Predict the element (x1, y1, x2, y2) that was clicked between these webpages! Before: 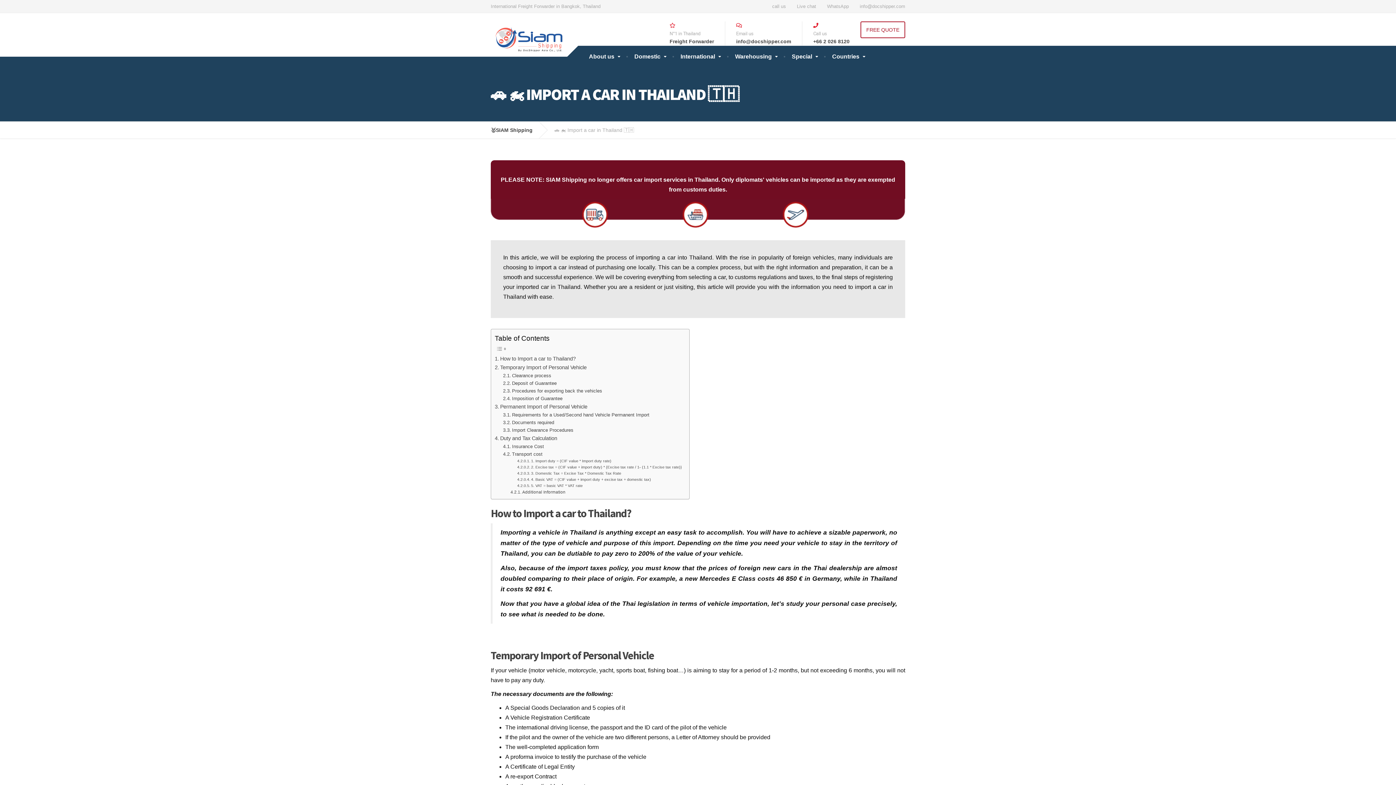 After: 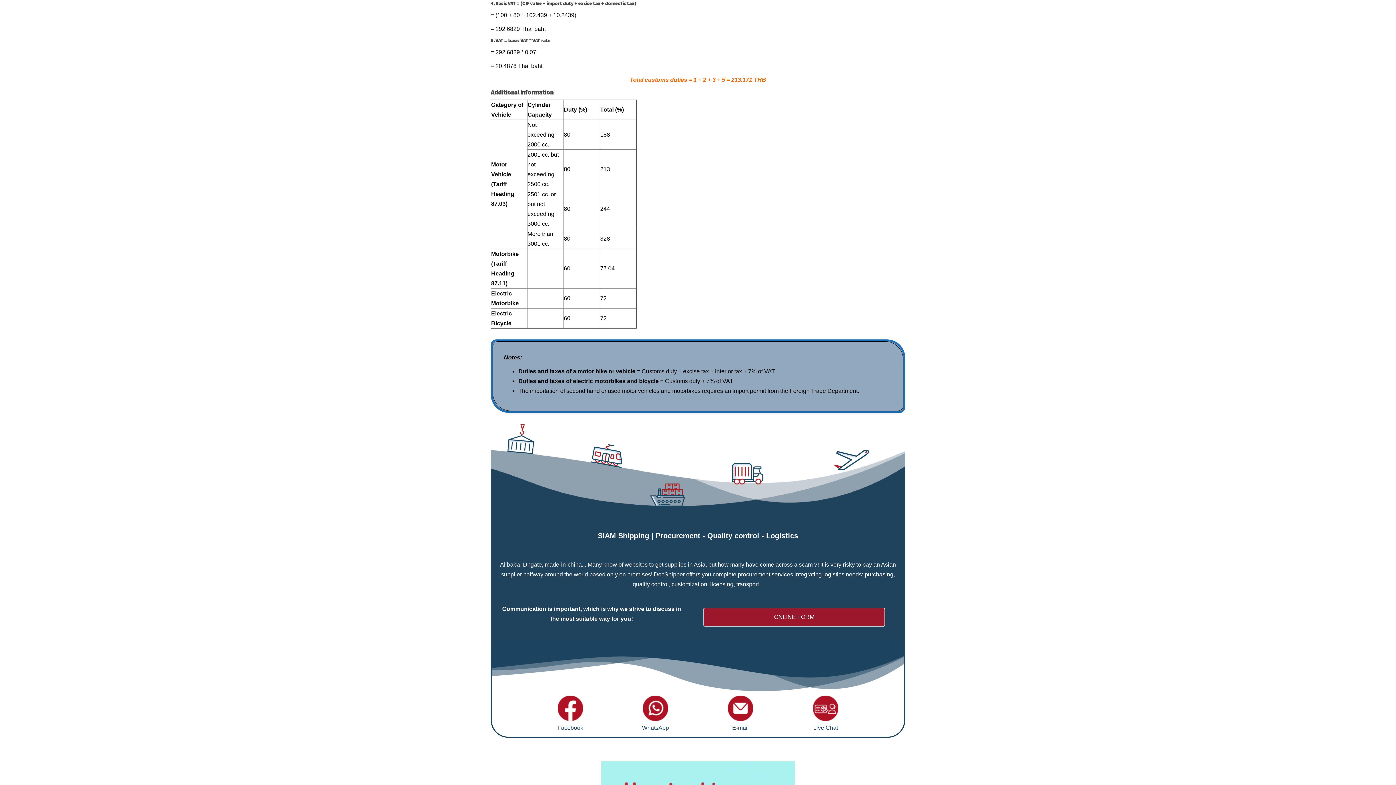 Action: label: 4. Basic VAT = (CIF value + import duty + excise tax + domestic tax) bbox: (517, 476, 651, 482)